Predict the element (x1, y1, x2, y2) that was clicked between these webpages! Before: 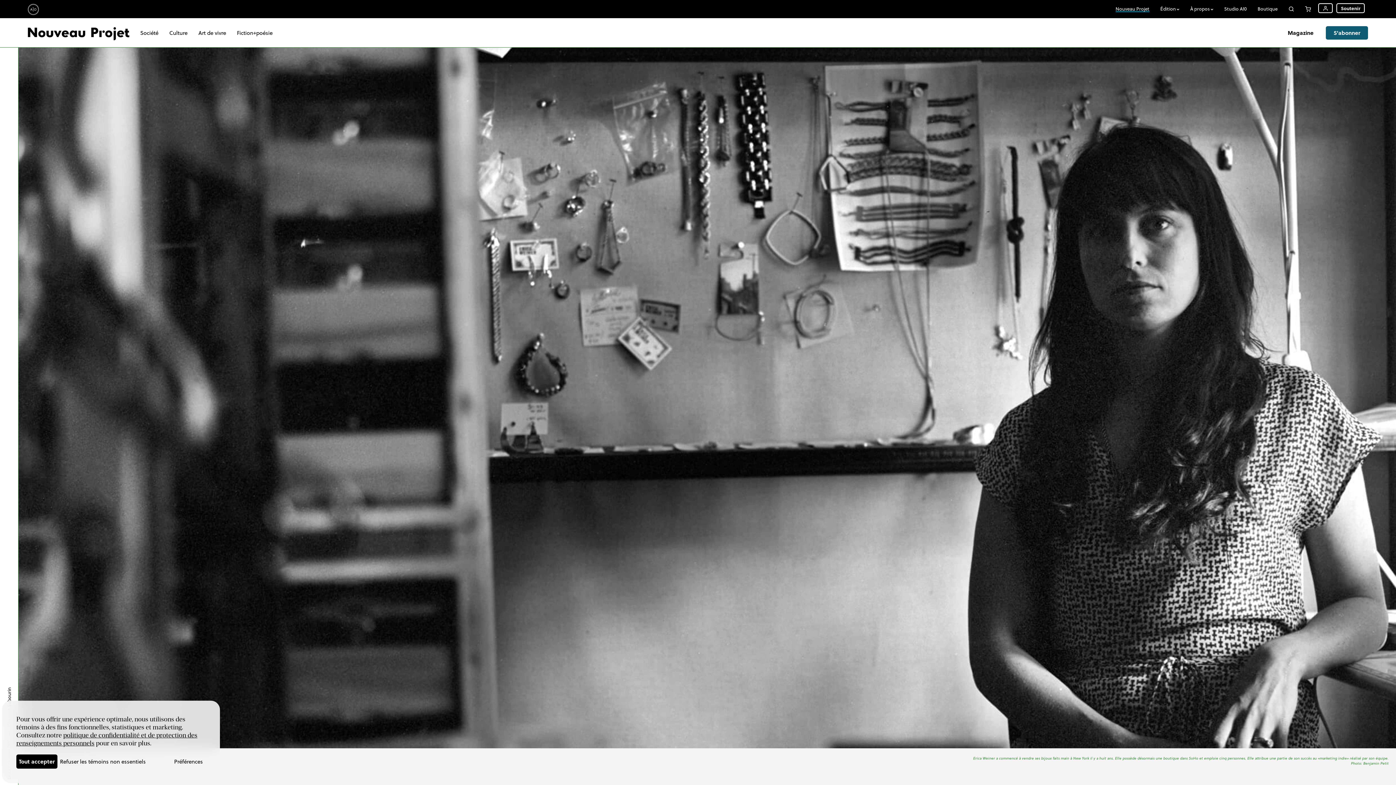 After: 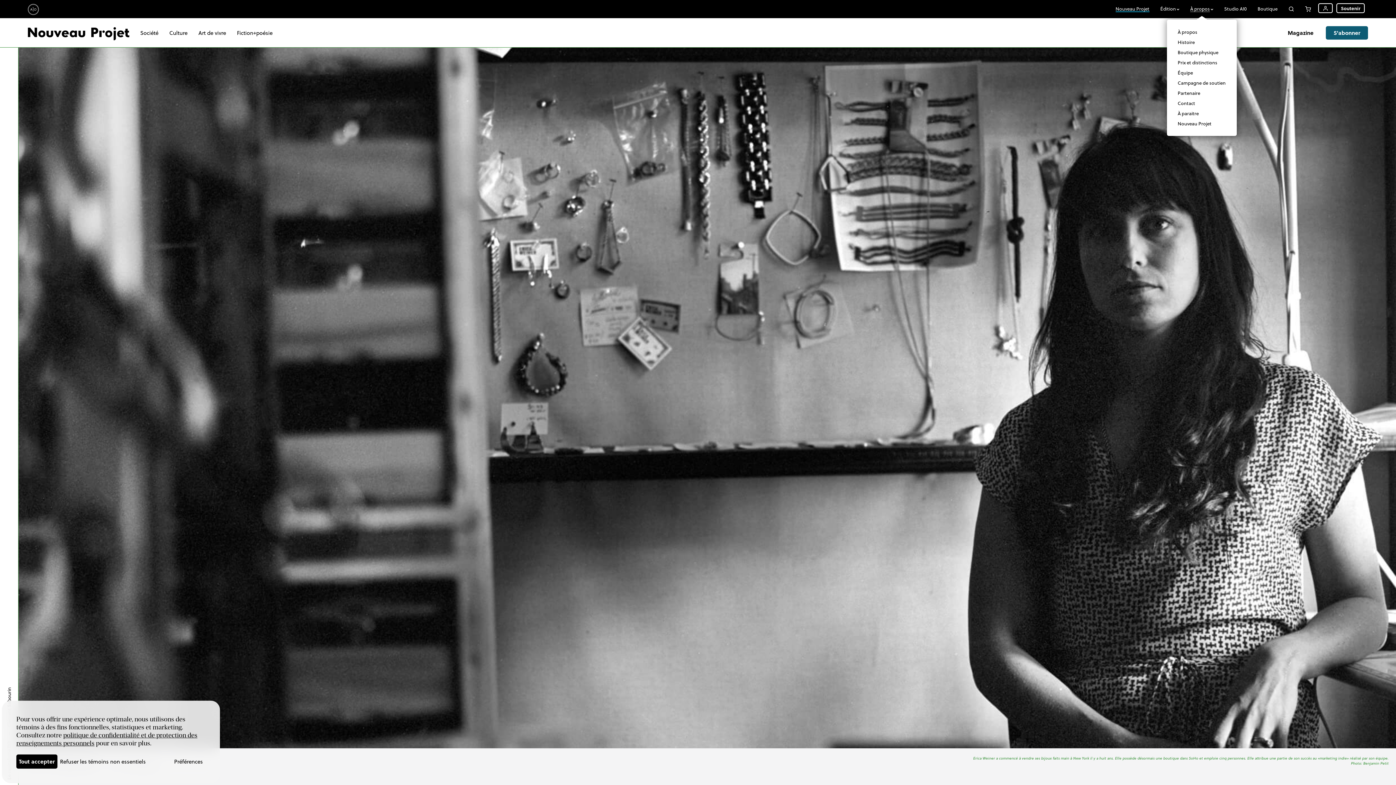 Action: label: À propos bbox: (1186, 3, 1217, 14)